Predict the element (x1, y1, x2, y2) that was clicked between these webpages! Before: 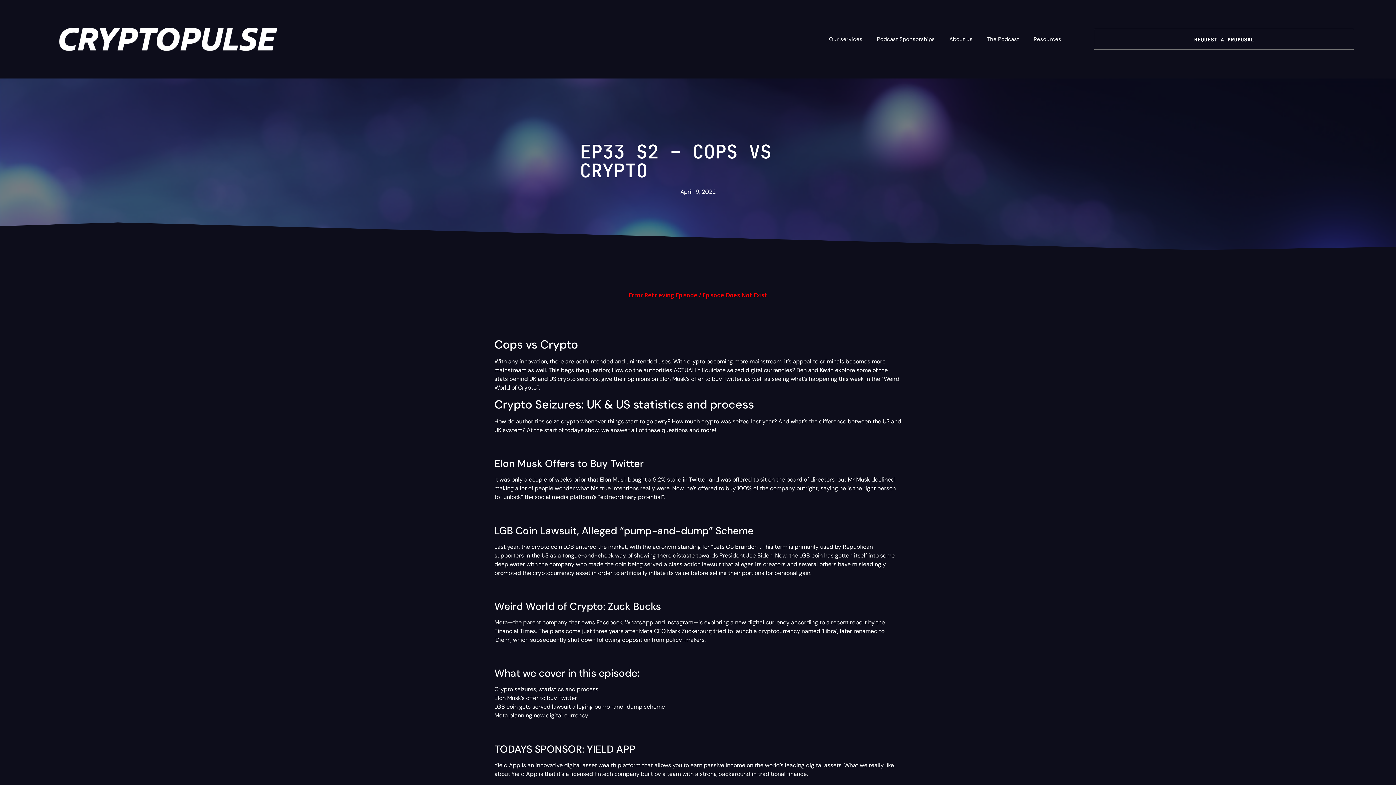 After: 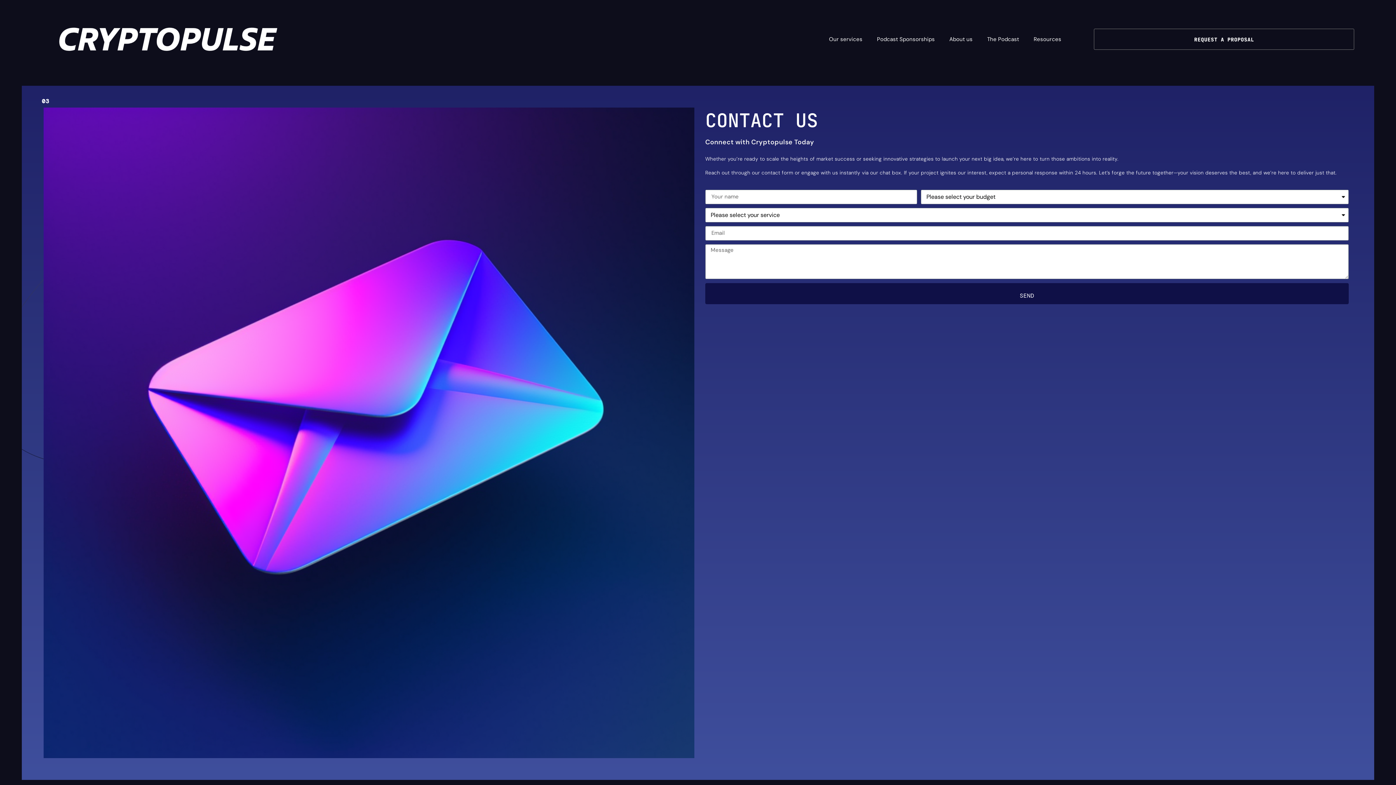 Action: bbox: (1094, 28, 1354, 49) label: REQUEST A PROPOSAL